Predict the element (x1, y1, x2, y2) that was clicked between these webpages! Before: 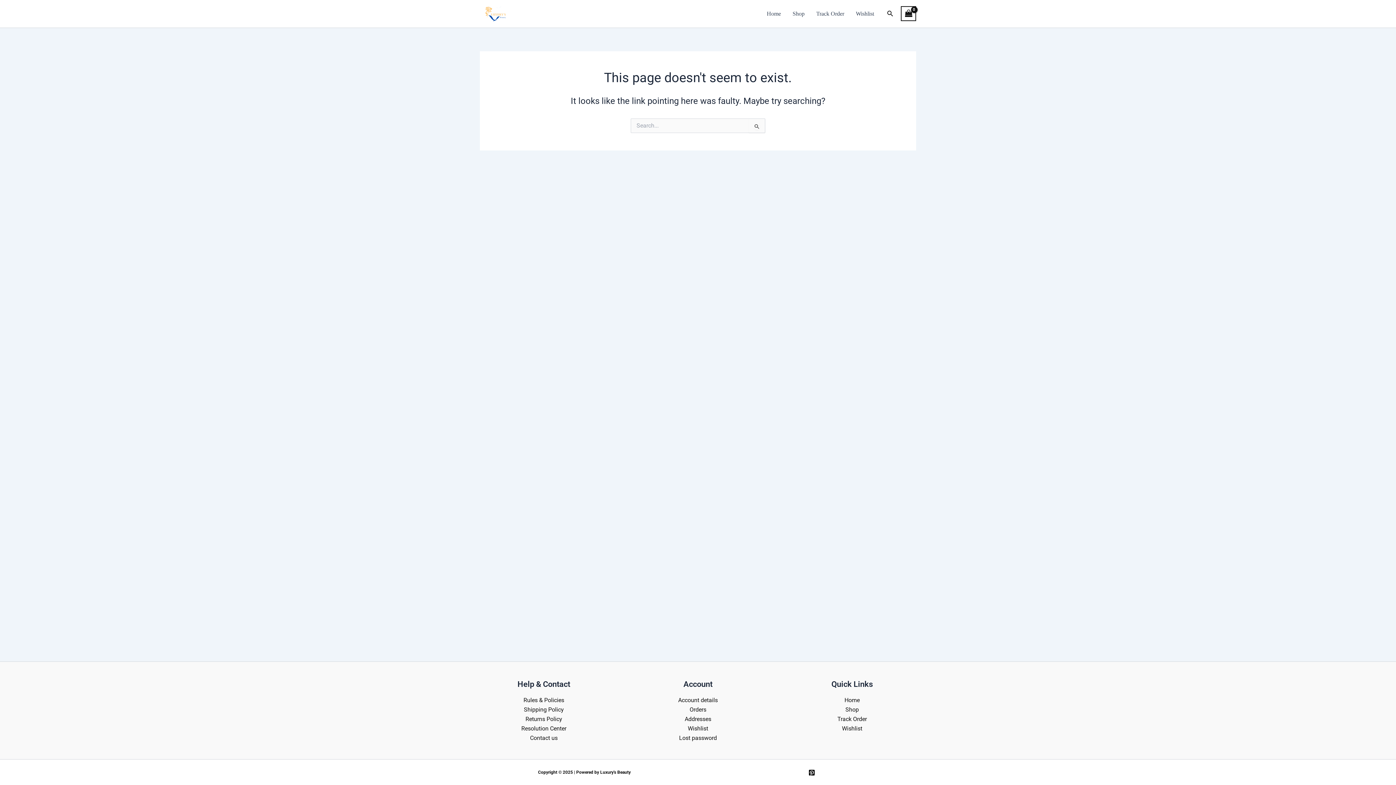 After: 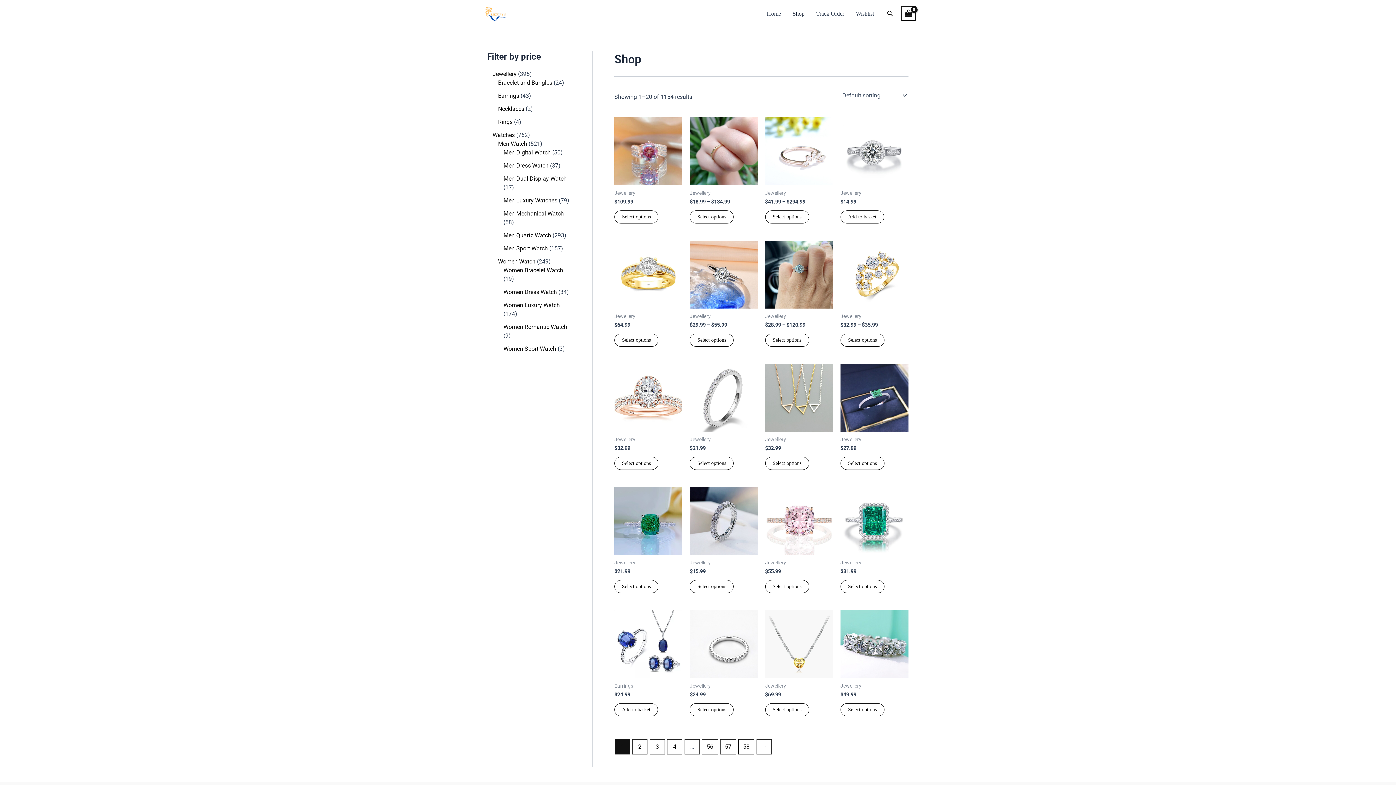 Action: bbox: (845, 706, 859, 713) label: Shop